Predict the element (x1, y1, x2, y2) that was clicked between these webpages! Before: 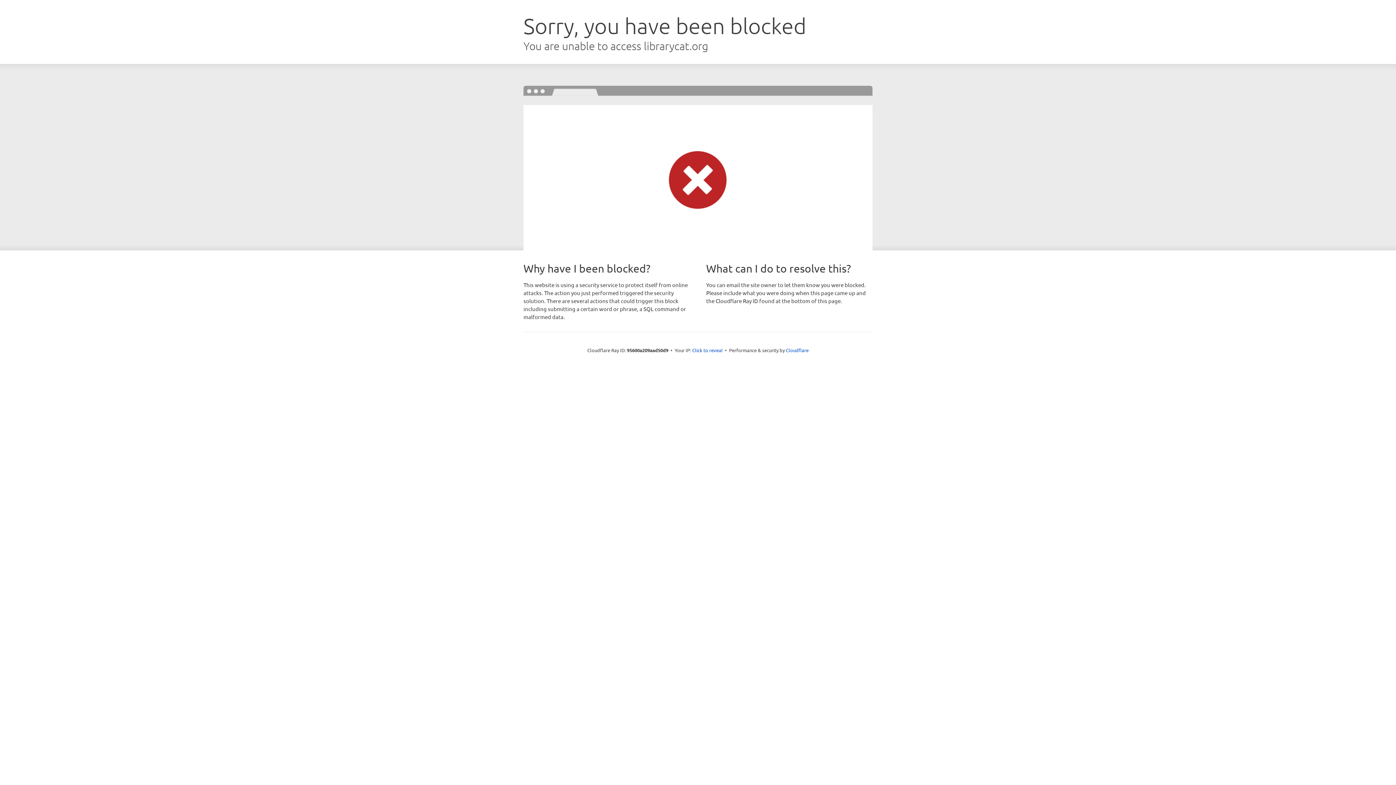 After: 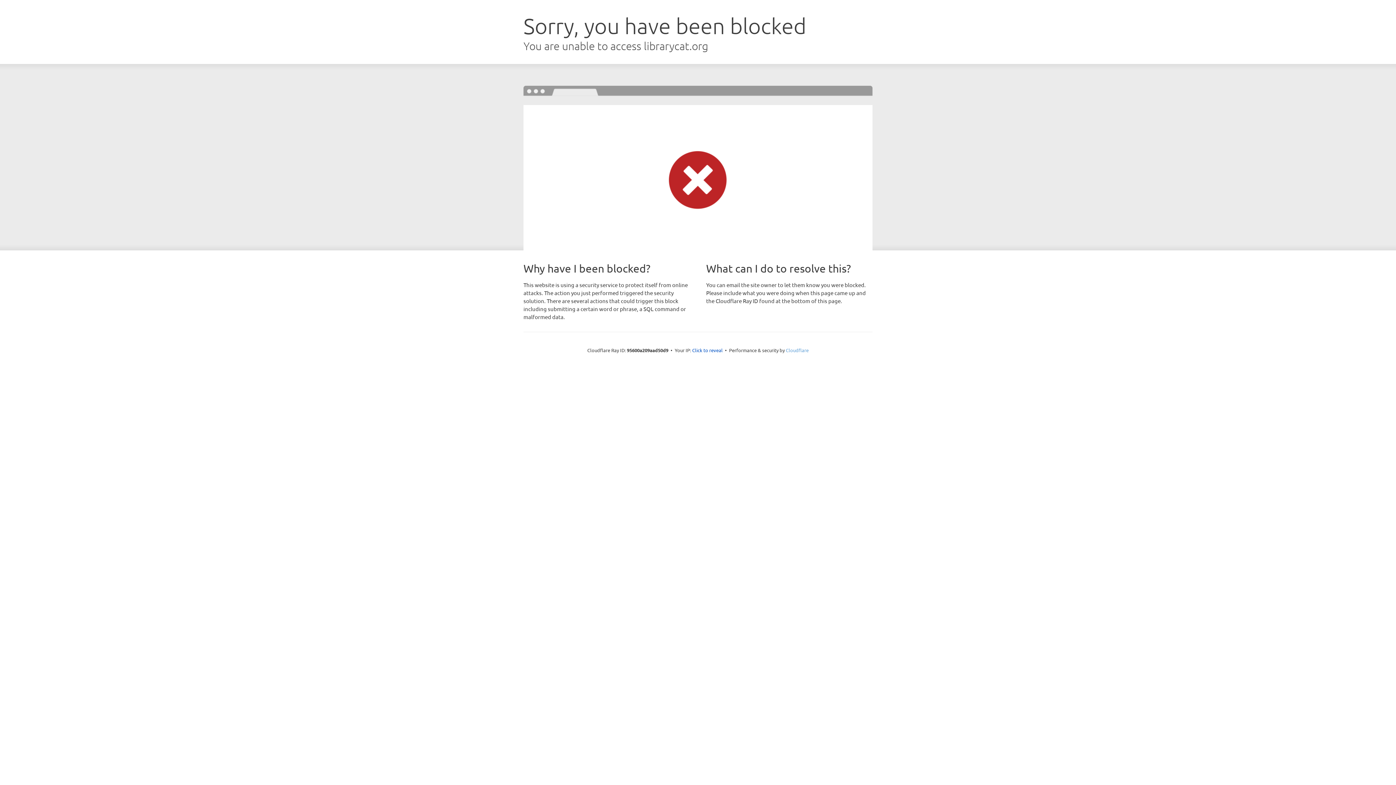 Action: bbox: (786, 347, 808, 353) label: Cloudflare